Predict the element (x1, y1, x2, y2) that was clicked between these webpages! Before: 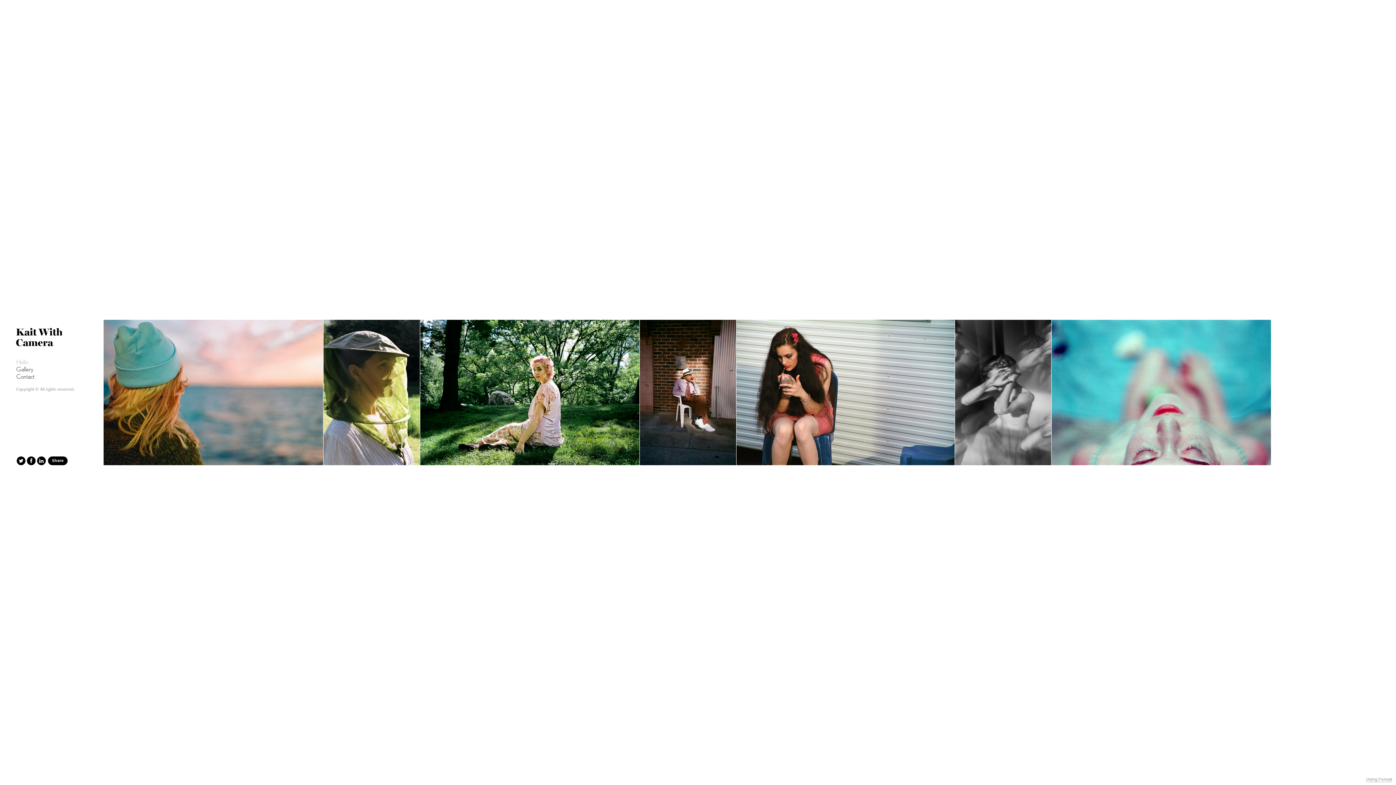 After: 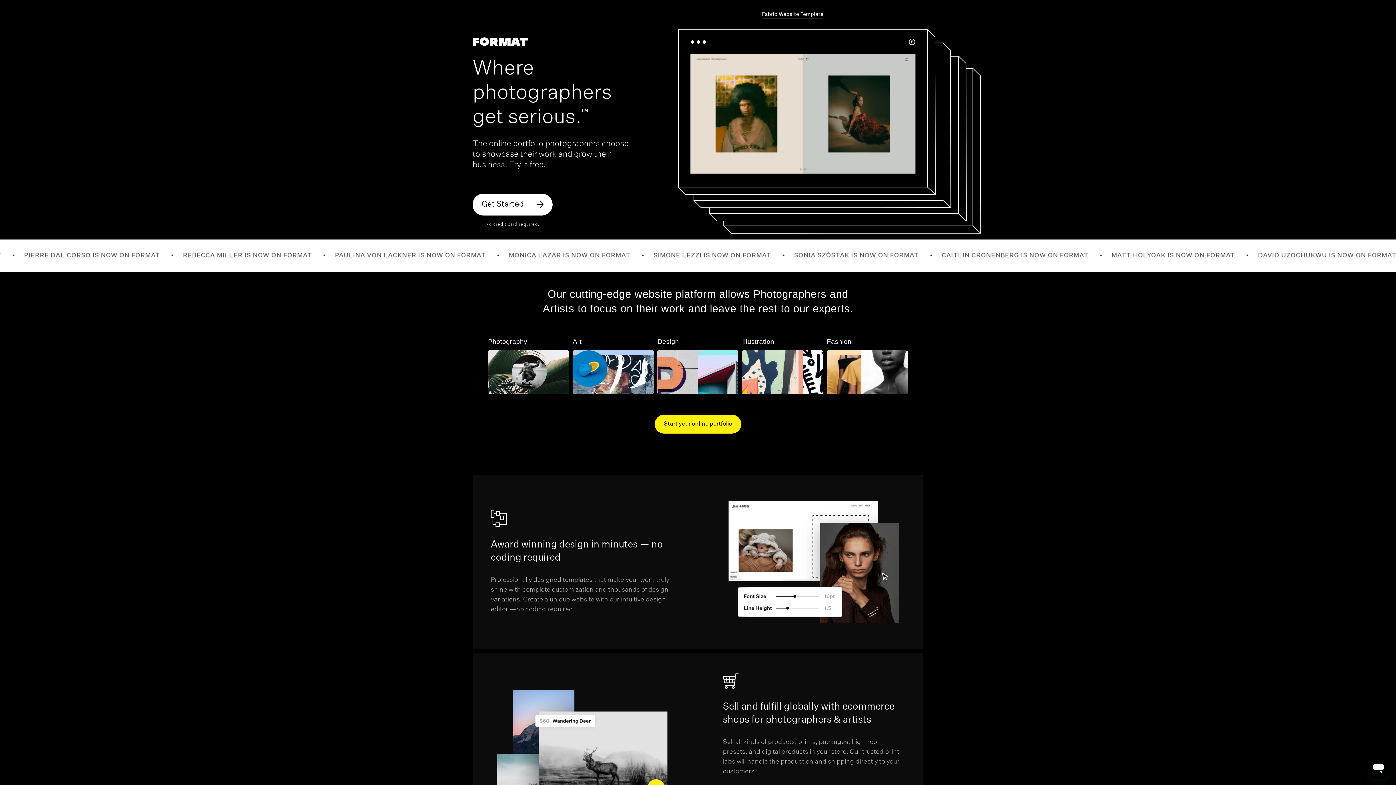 Action: label: Using Format bbox: (1366, 777, 1392, 782)